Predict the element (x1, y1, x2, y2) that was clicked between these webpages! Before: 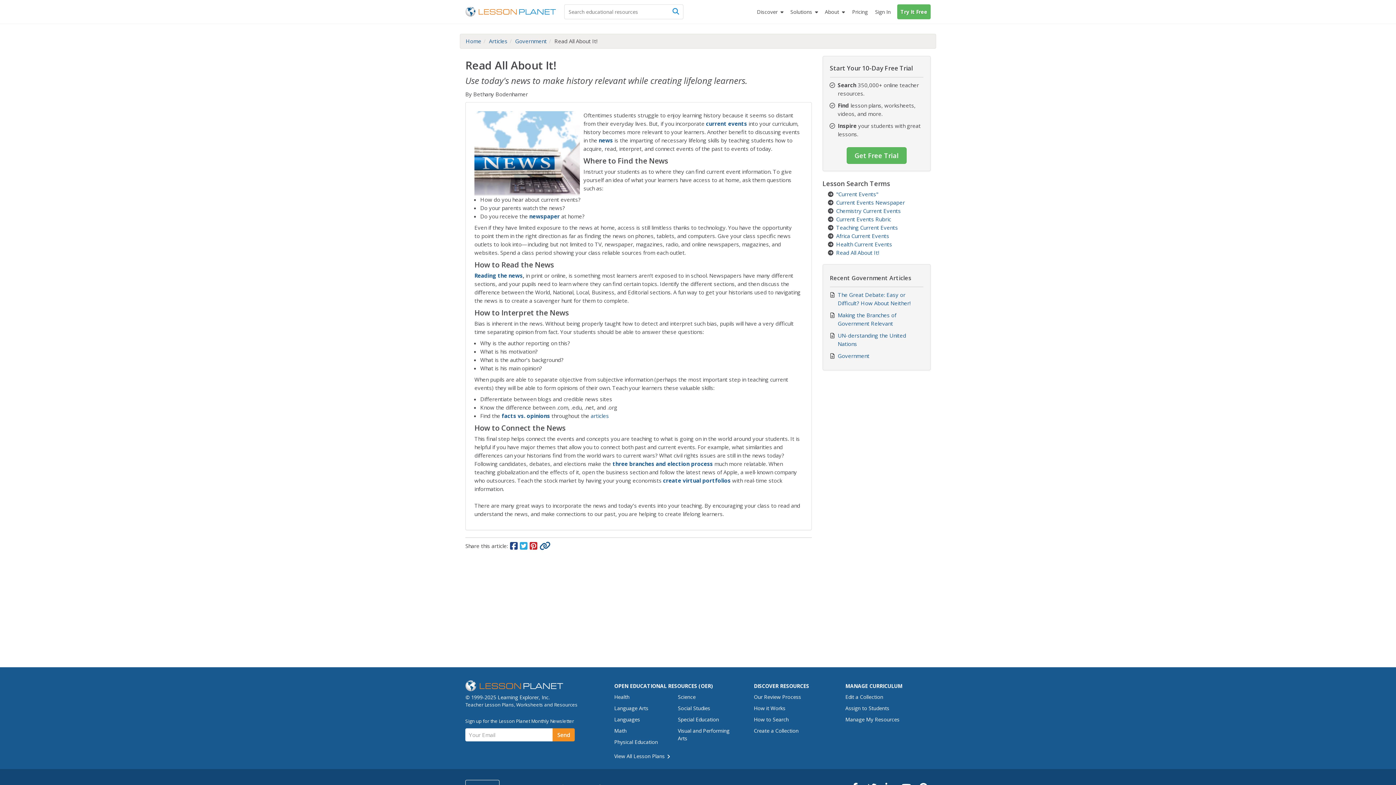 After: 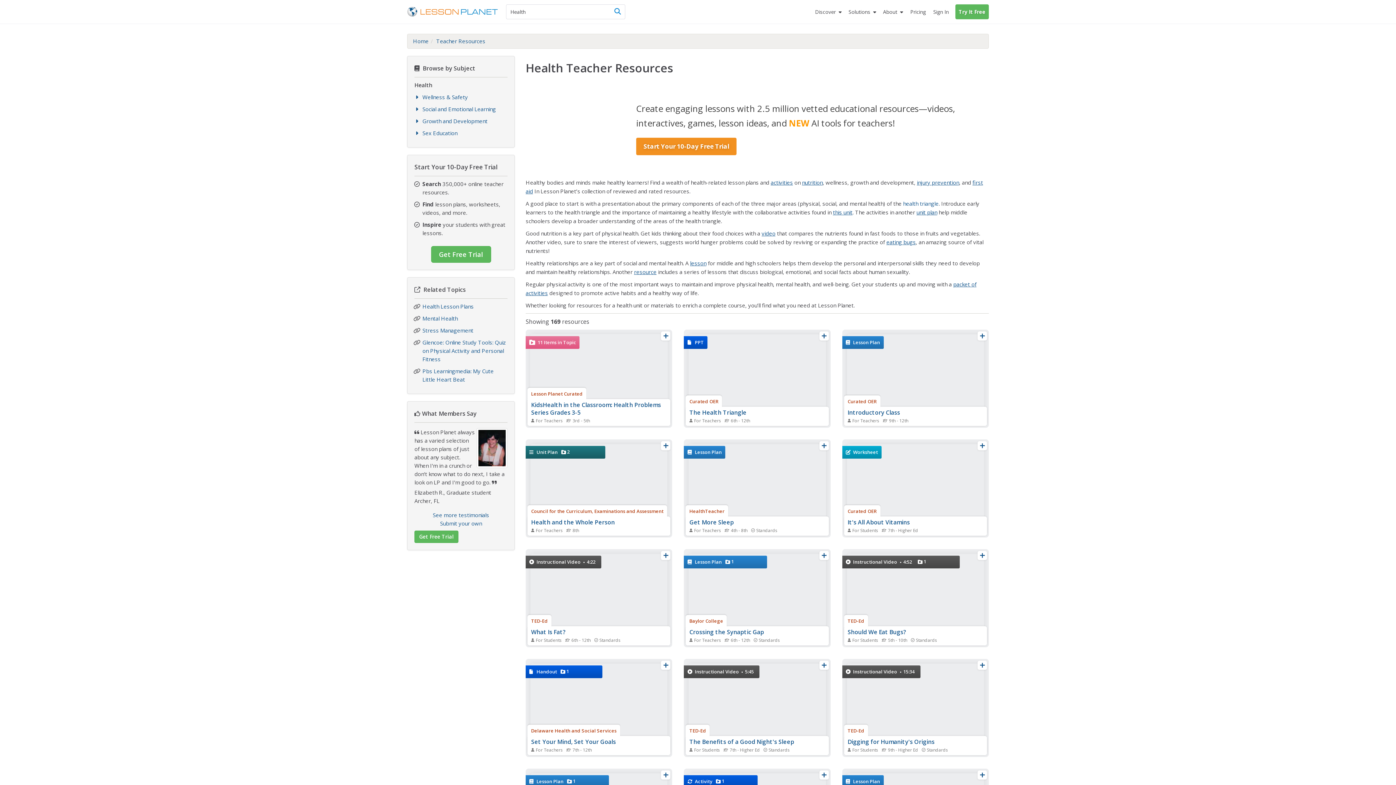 Action: label: Health bbox: (614, 691, 667, 702)